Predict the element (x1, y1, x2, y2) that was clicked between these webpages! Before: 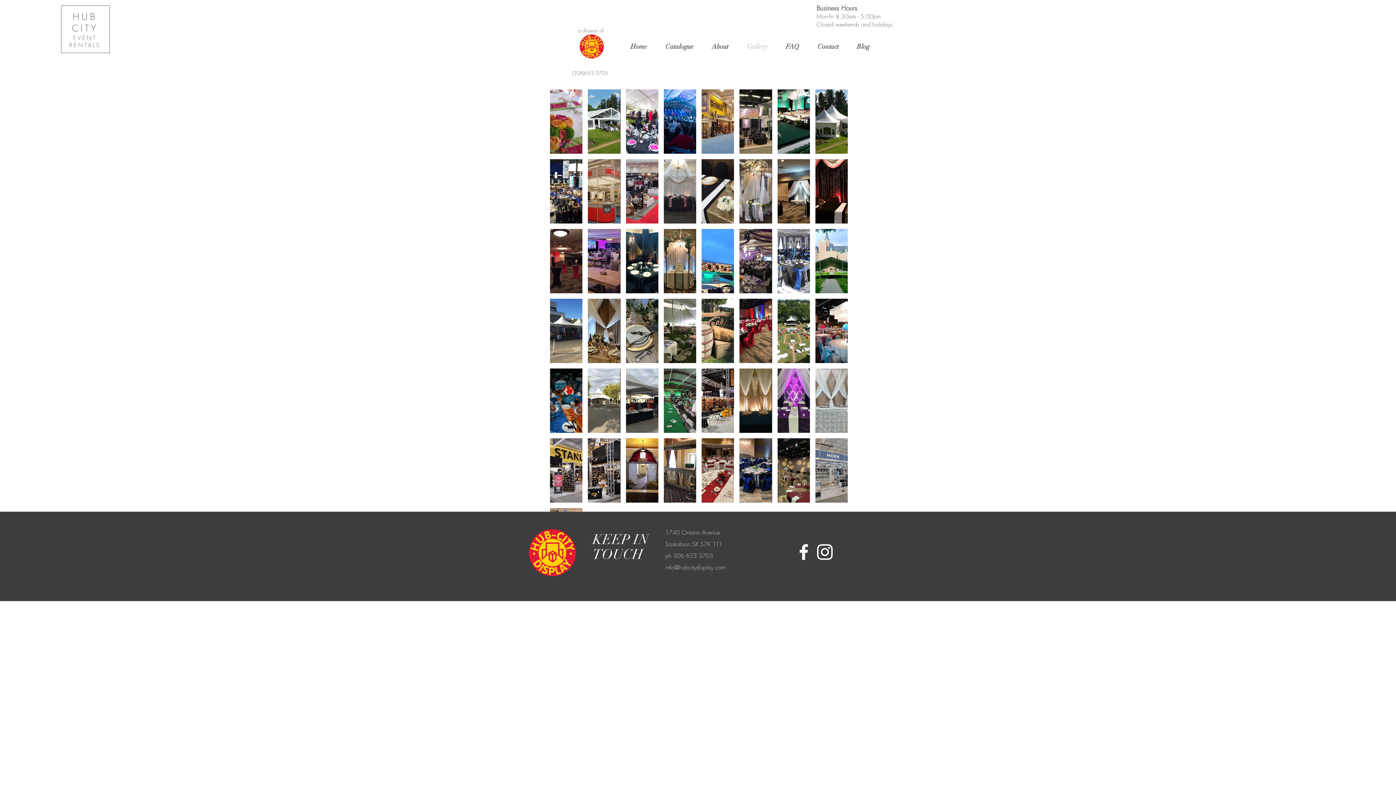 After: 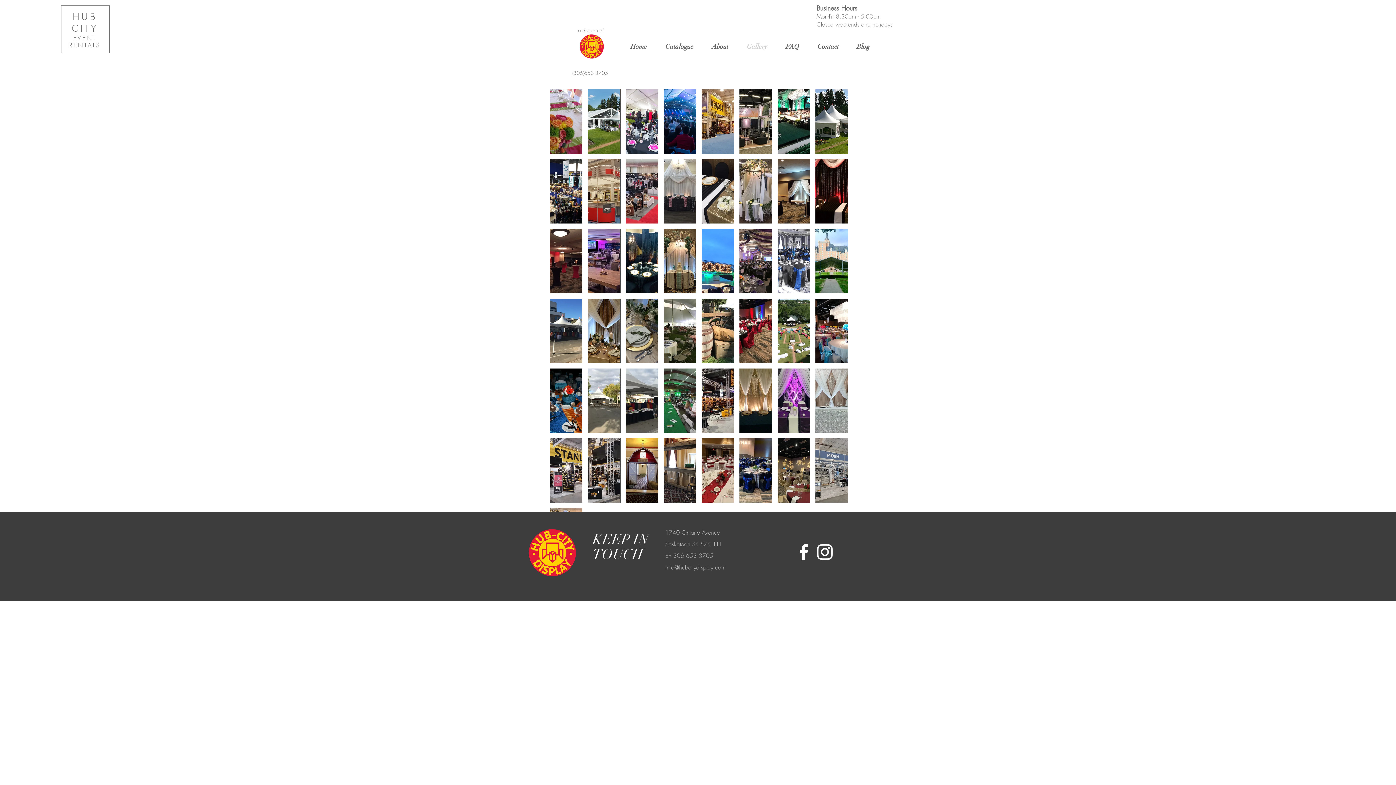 Action: label: info@hubcitydisplay.com bbox: (665, 563, 725, 571)